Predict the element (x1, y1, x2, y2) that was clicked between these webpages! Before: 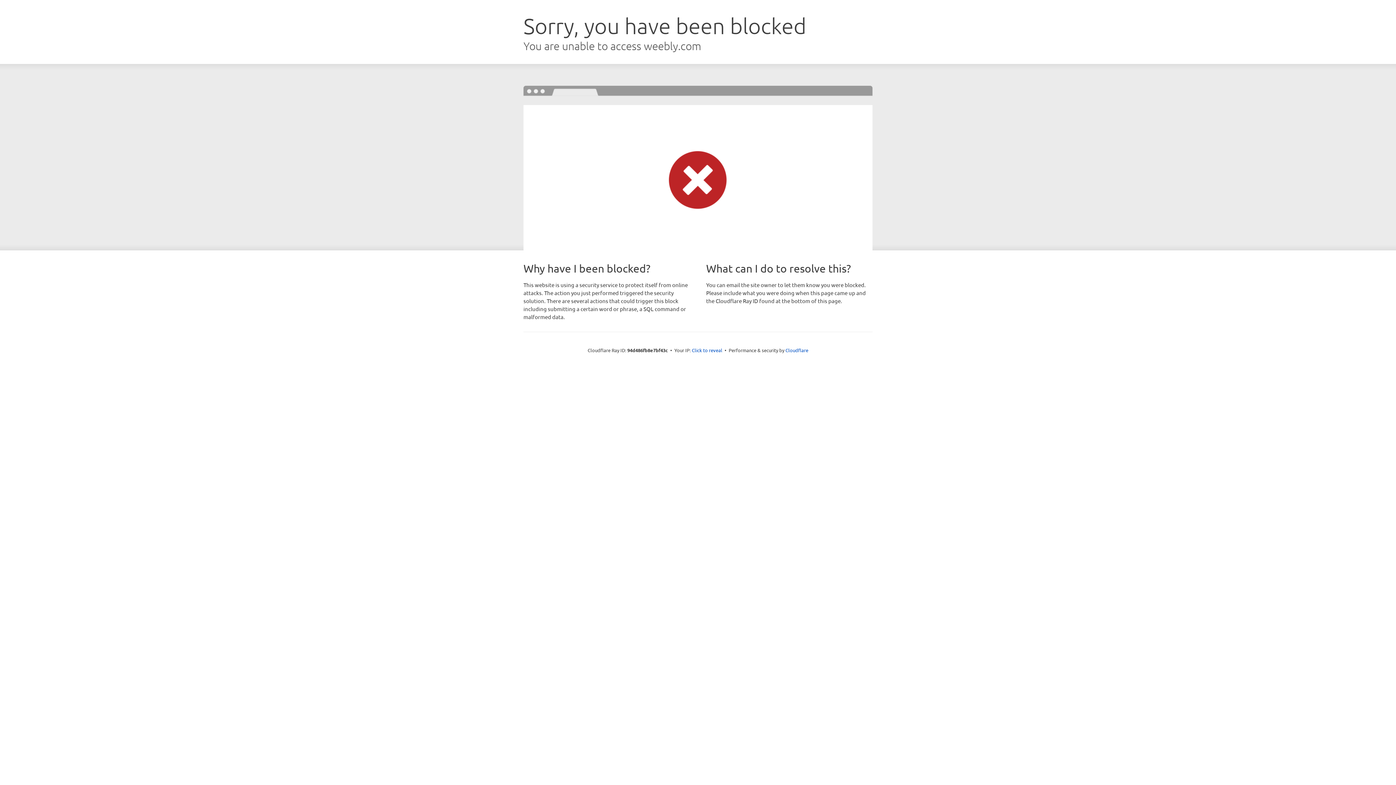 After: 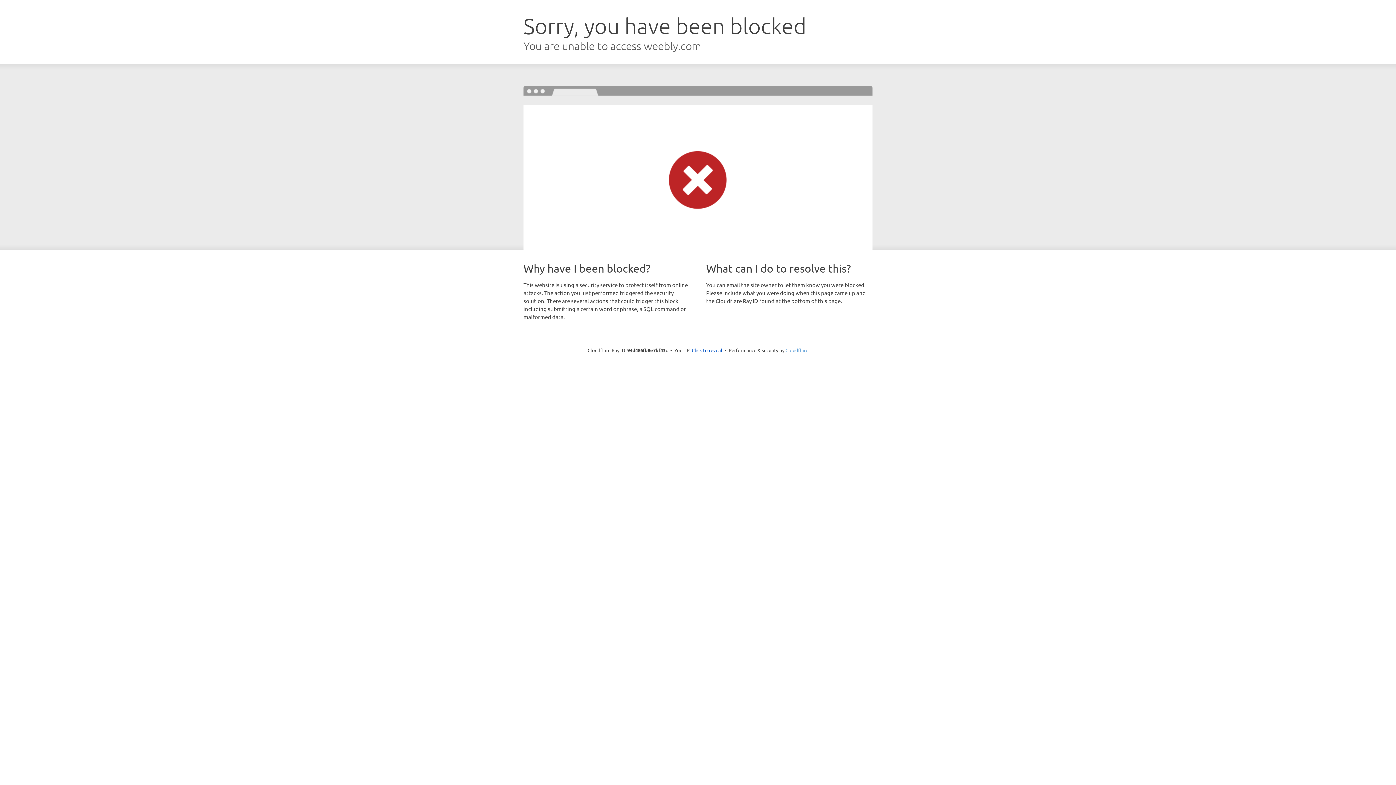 Action: label: Cloudflare bbox: (785, 347, 808, 353)